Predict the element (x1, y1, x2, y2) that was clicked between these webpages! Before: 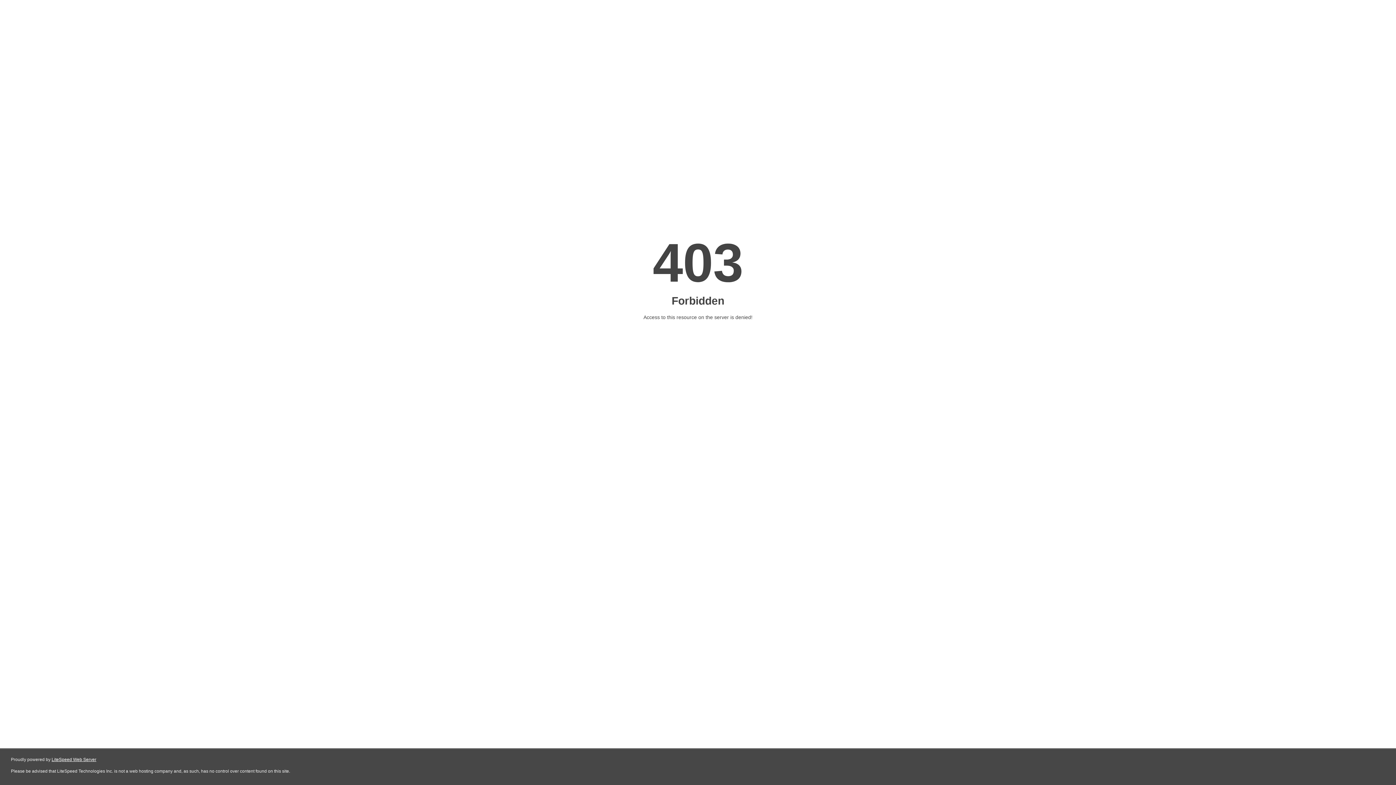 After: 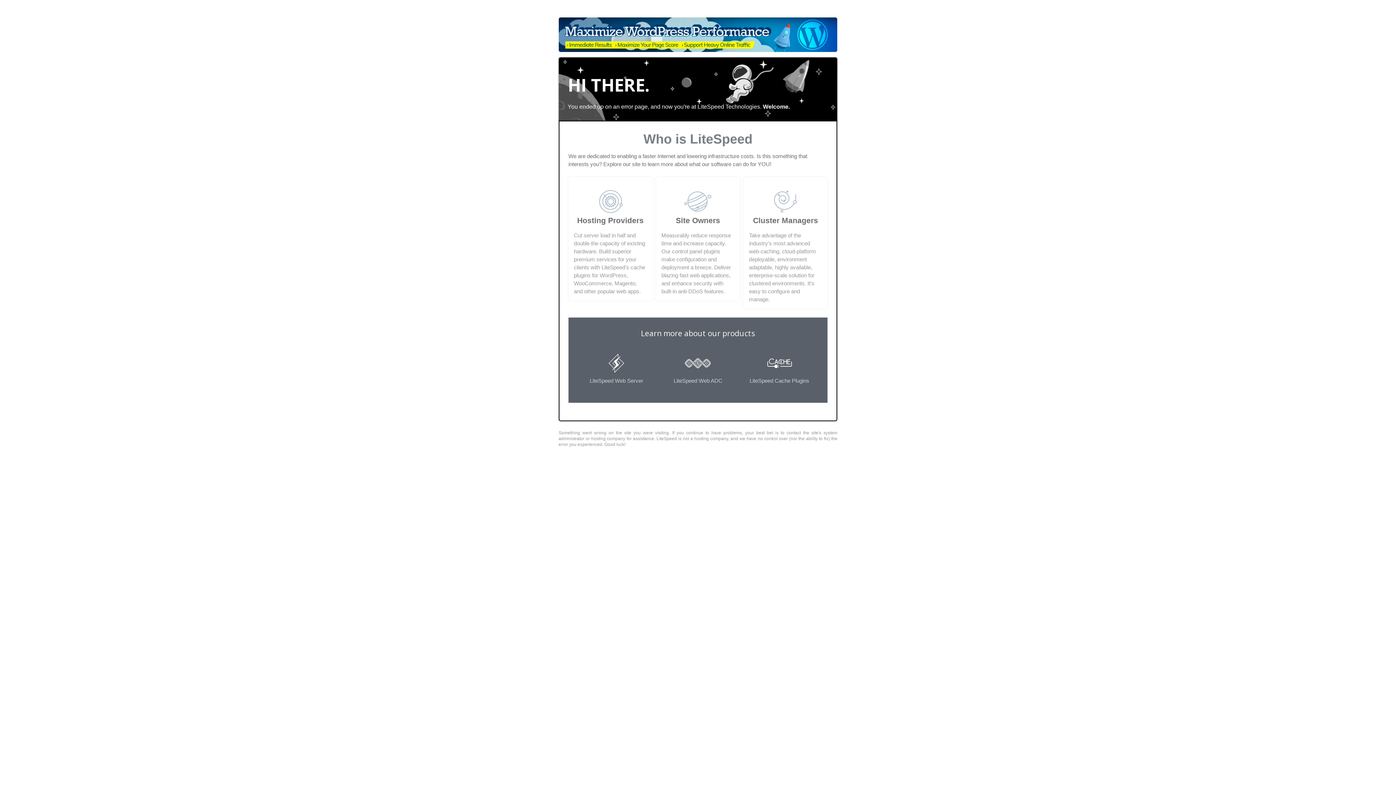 Action: bbox: (51, 757, 96, 762) label: LiteSpeed Web Server